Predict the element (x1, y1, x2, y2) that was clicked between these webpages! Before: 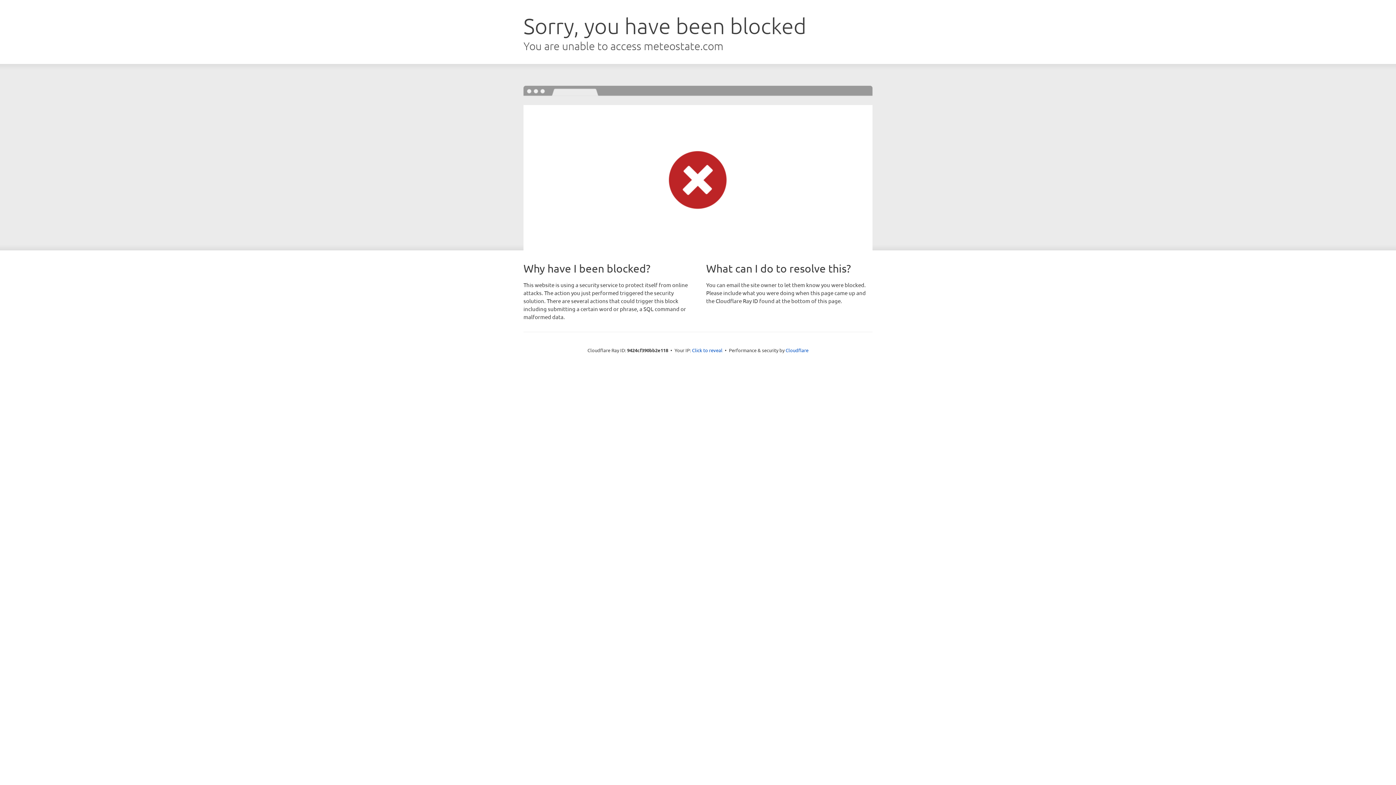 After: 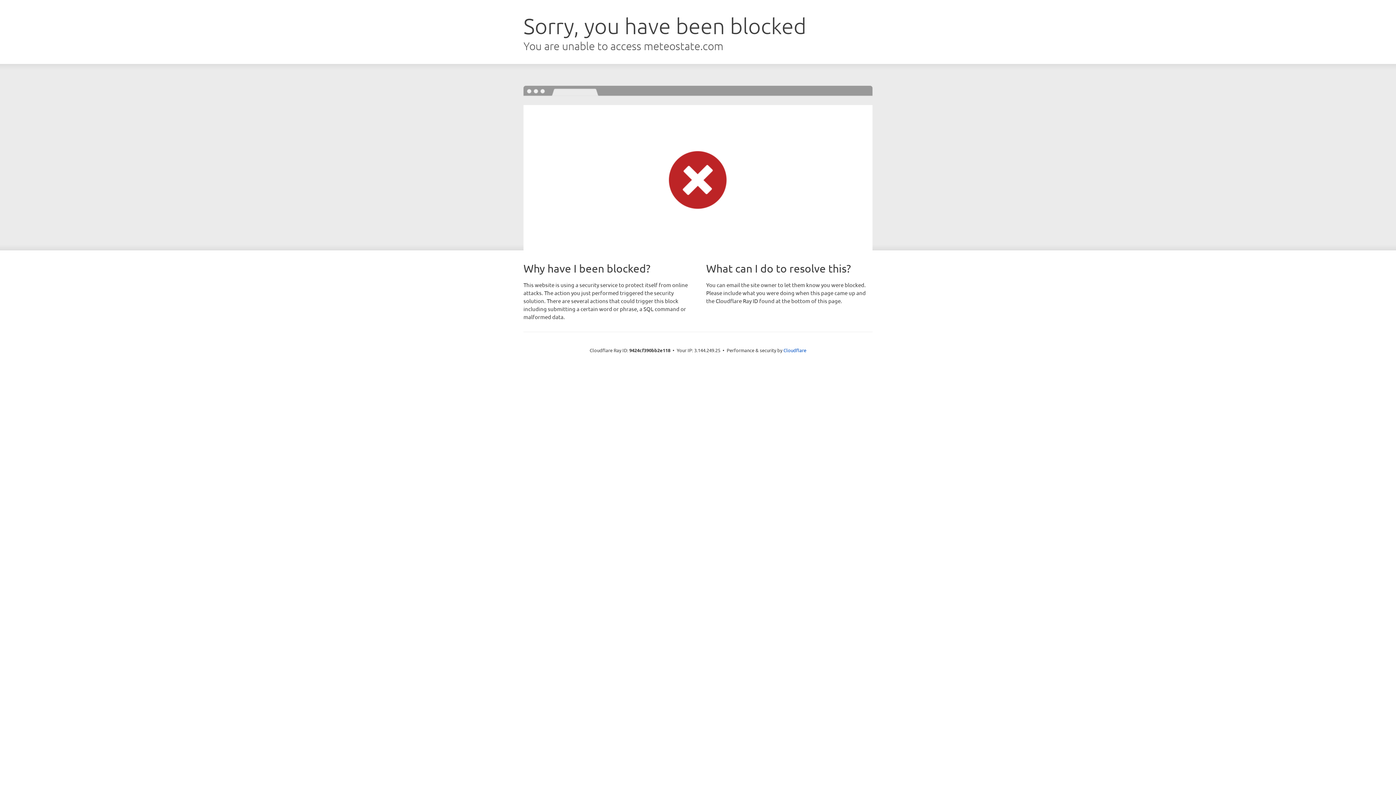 Action: bbox: (692, 346, 722, 353) label: Click to reveal